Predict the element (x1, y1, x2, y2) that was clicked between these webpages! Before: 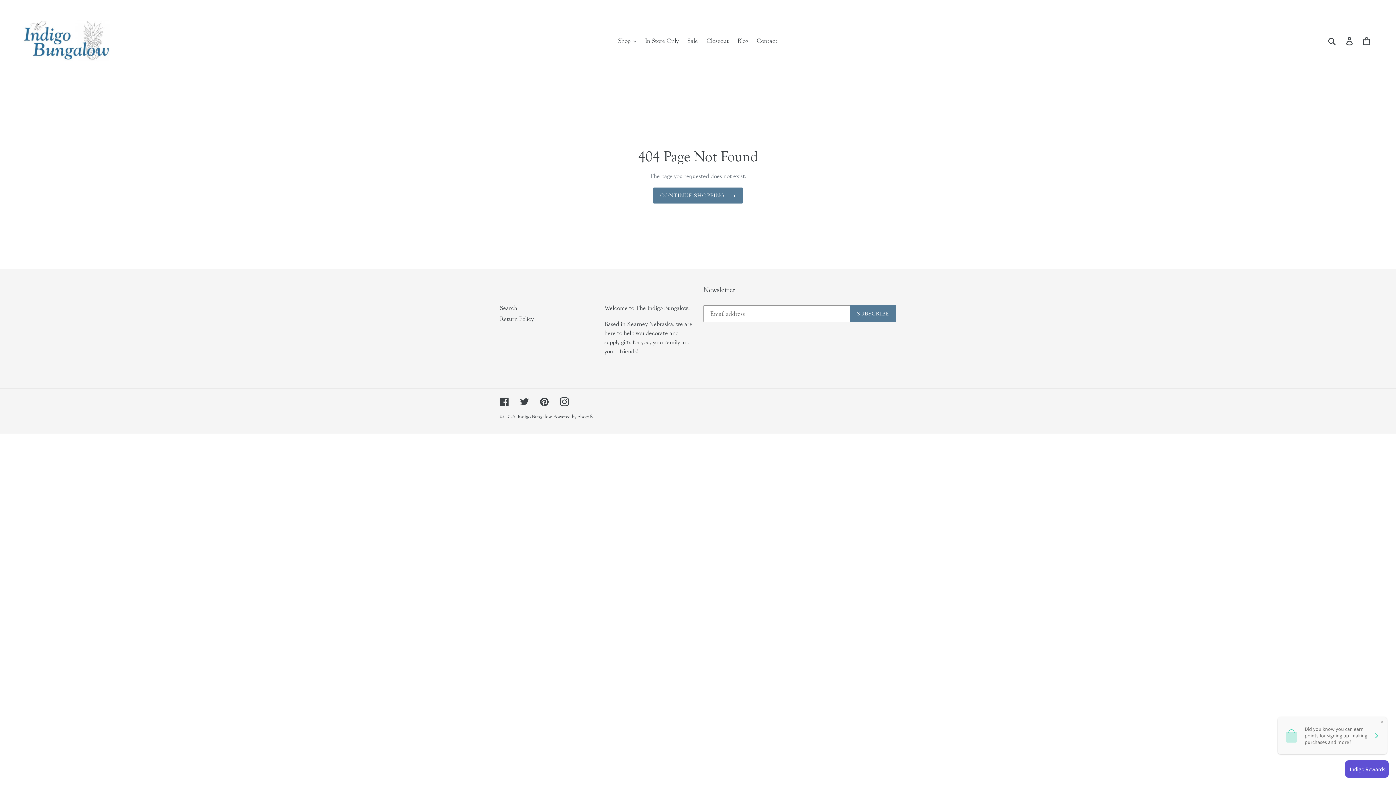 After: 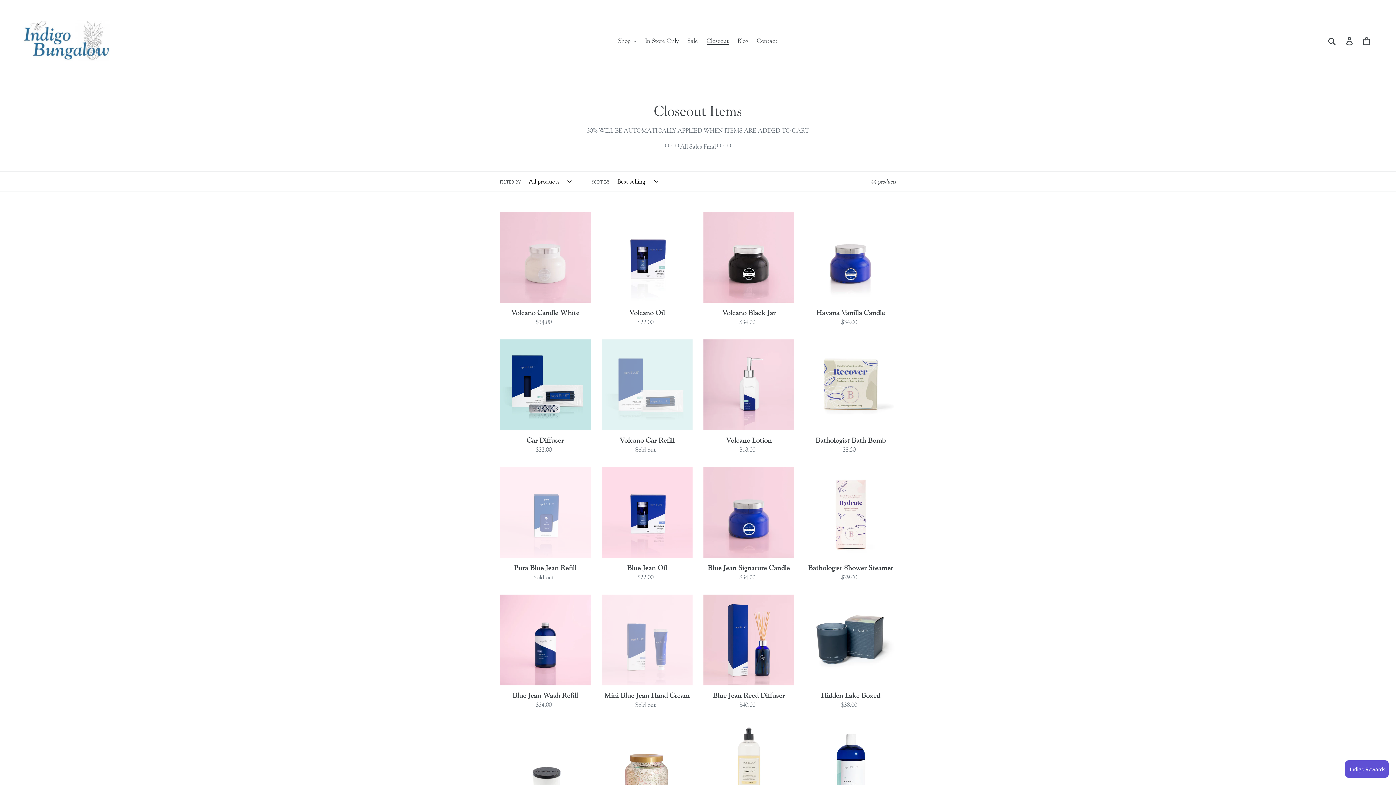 Action: bbox: (703, 35, 732, 46) label: Closeout